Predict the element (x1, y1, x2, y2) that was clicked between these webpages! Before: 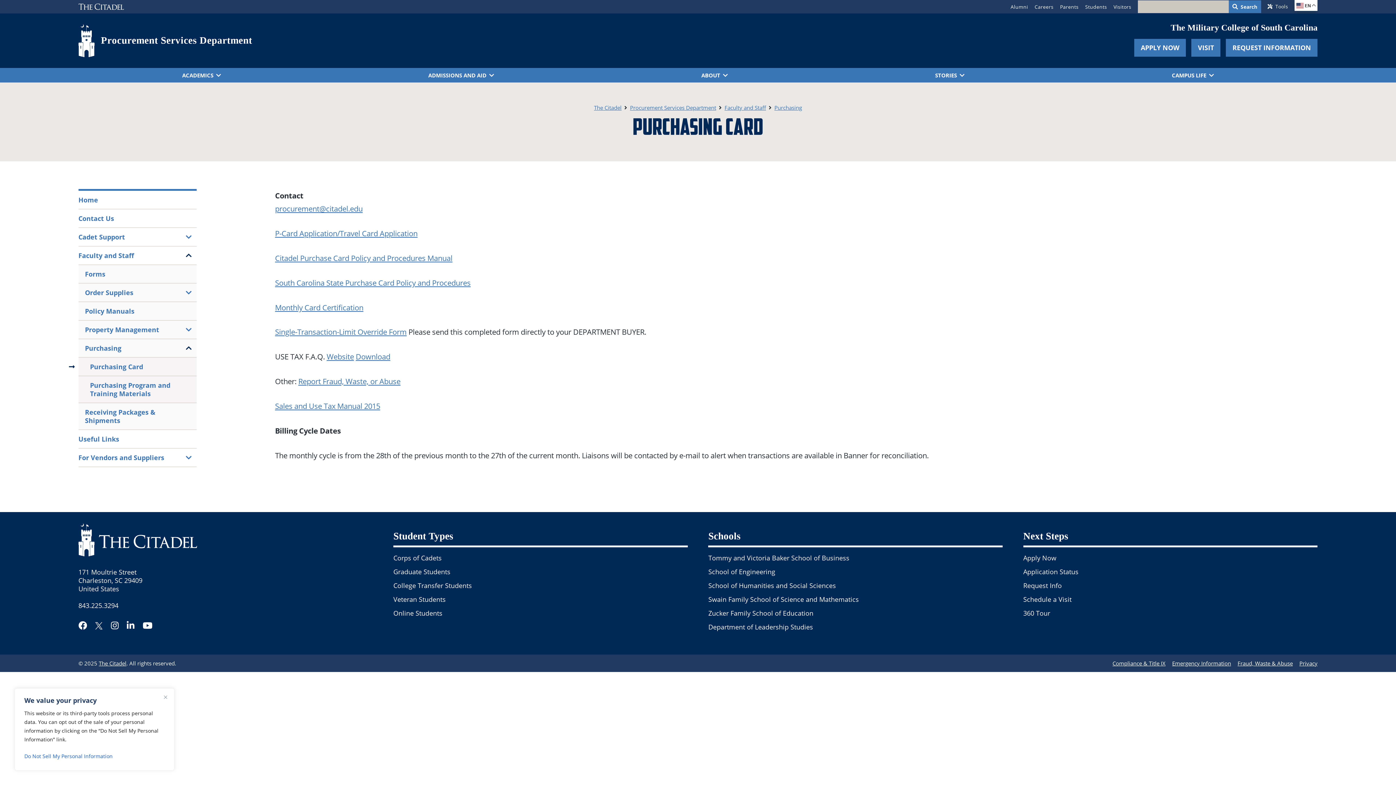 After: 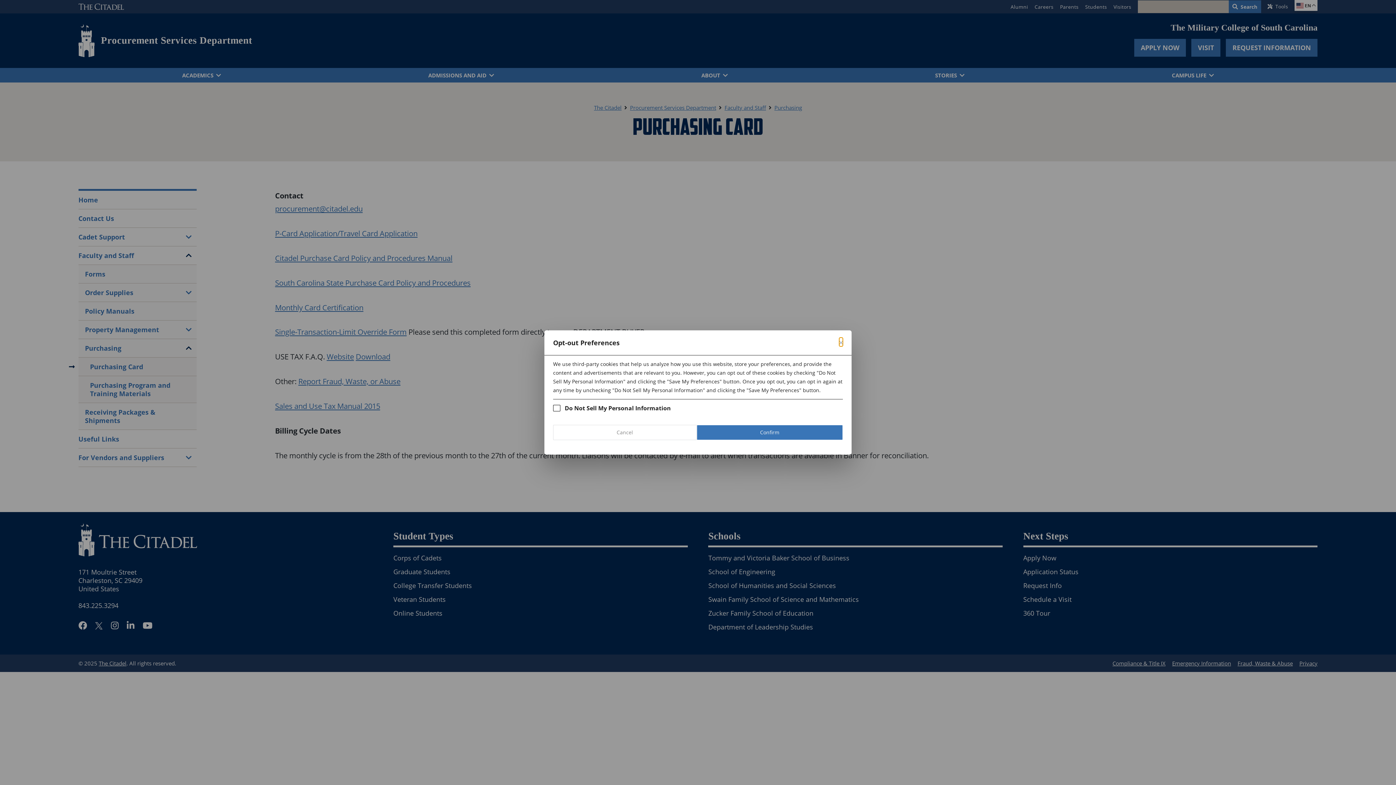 Action: bbox: (24, 750, 164, 763) label: Do Not Sell My Personal Information